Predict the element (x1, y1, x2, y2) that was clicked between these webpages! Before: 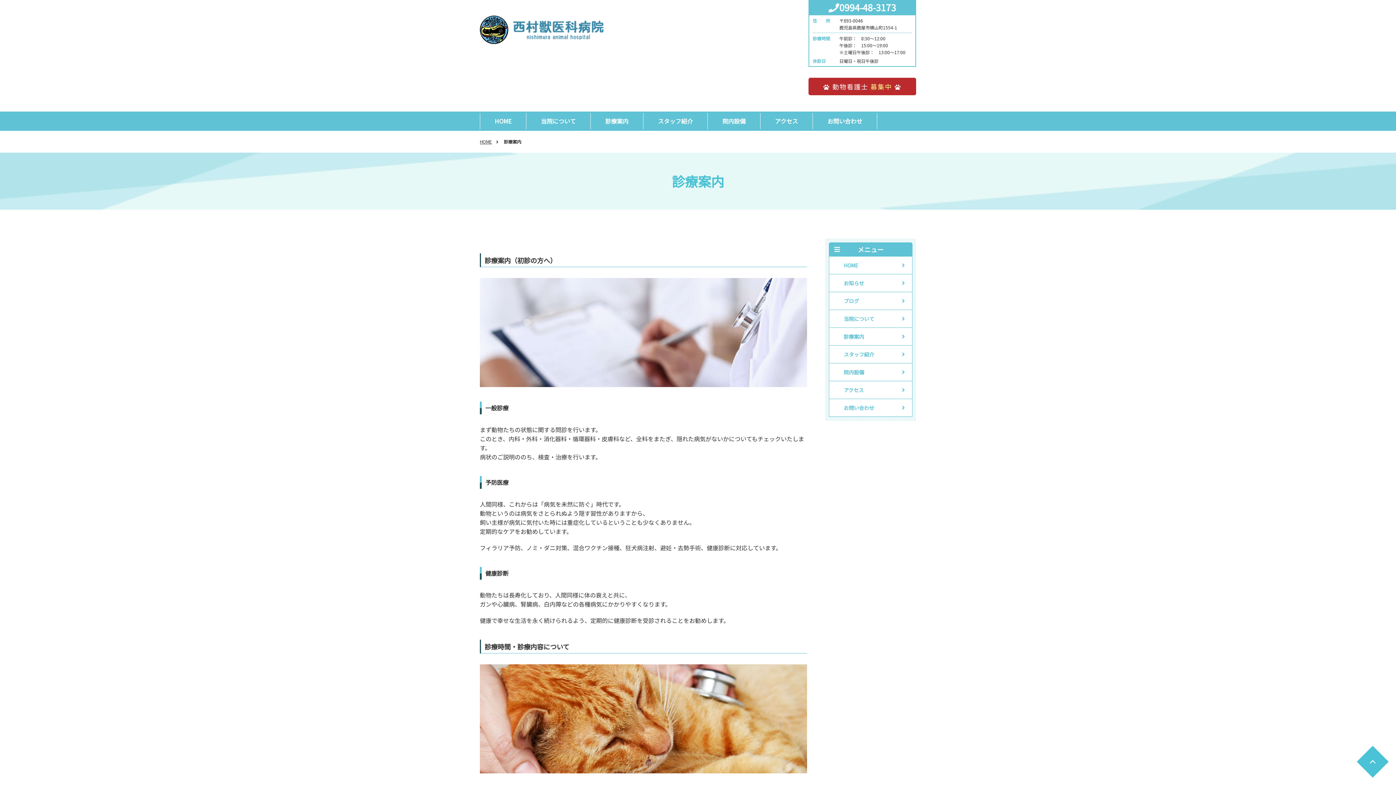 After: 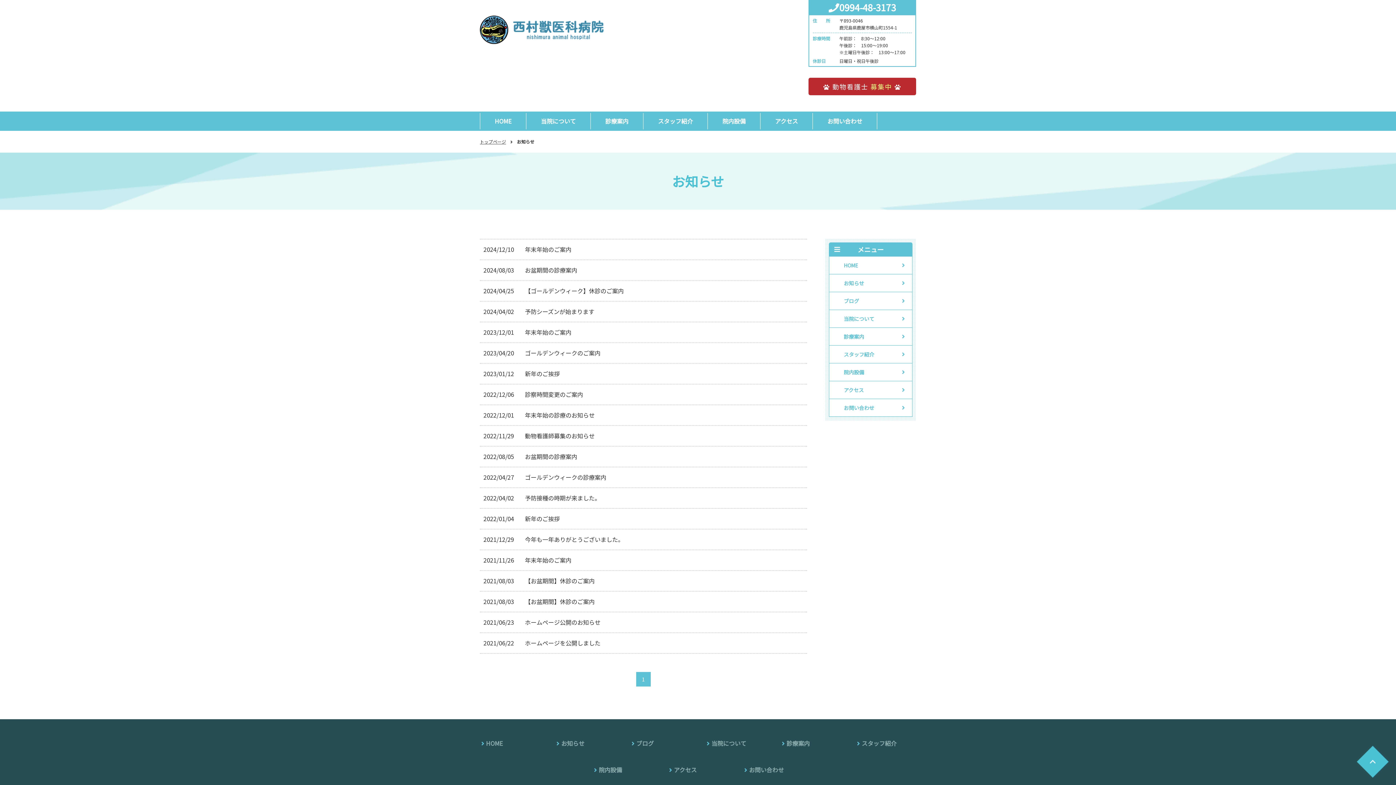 Action: bbox: (829, 274, 912, 292) label: お知らせ